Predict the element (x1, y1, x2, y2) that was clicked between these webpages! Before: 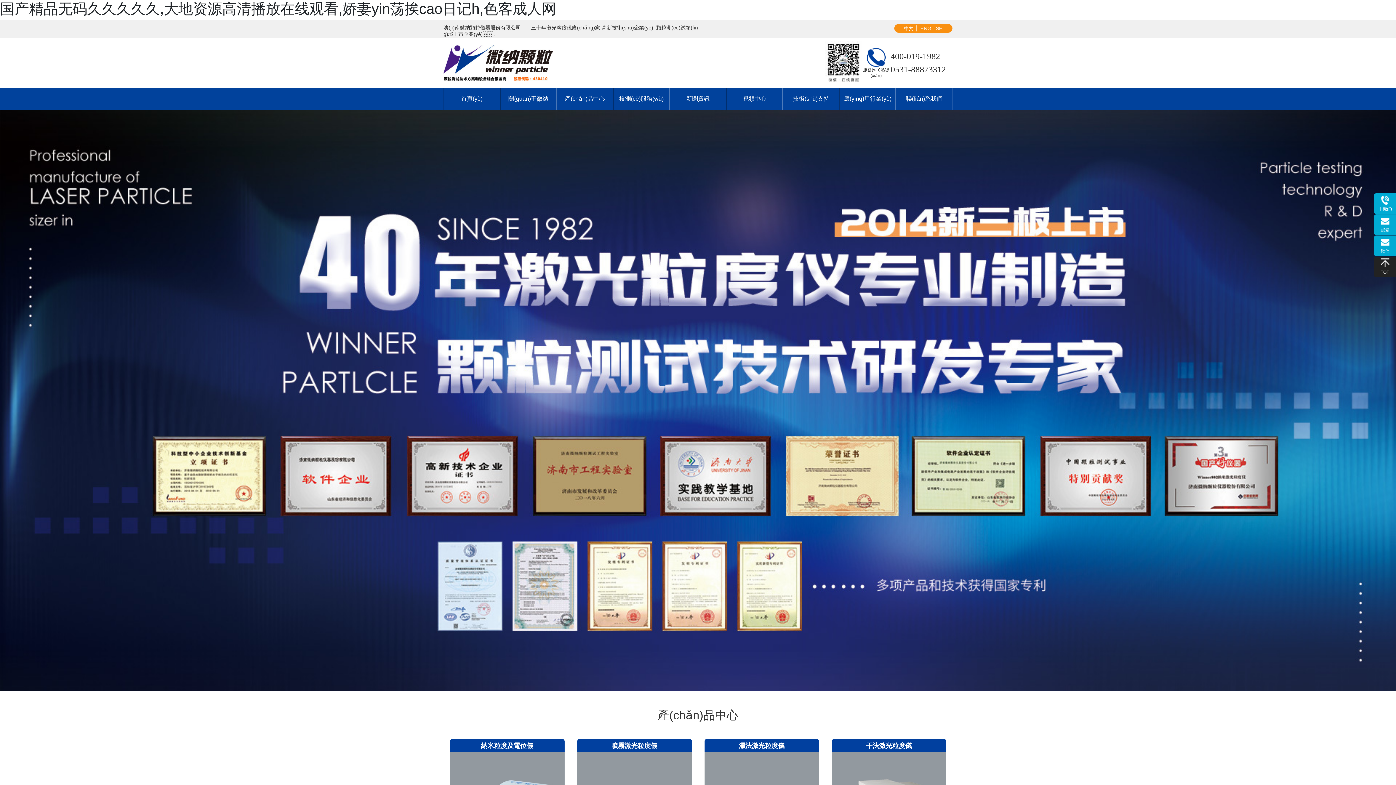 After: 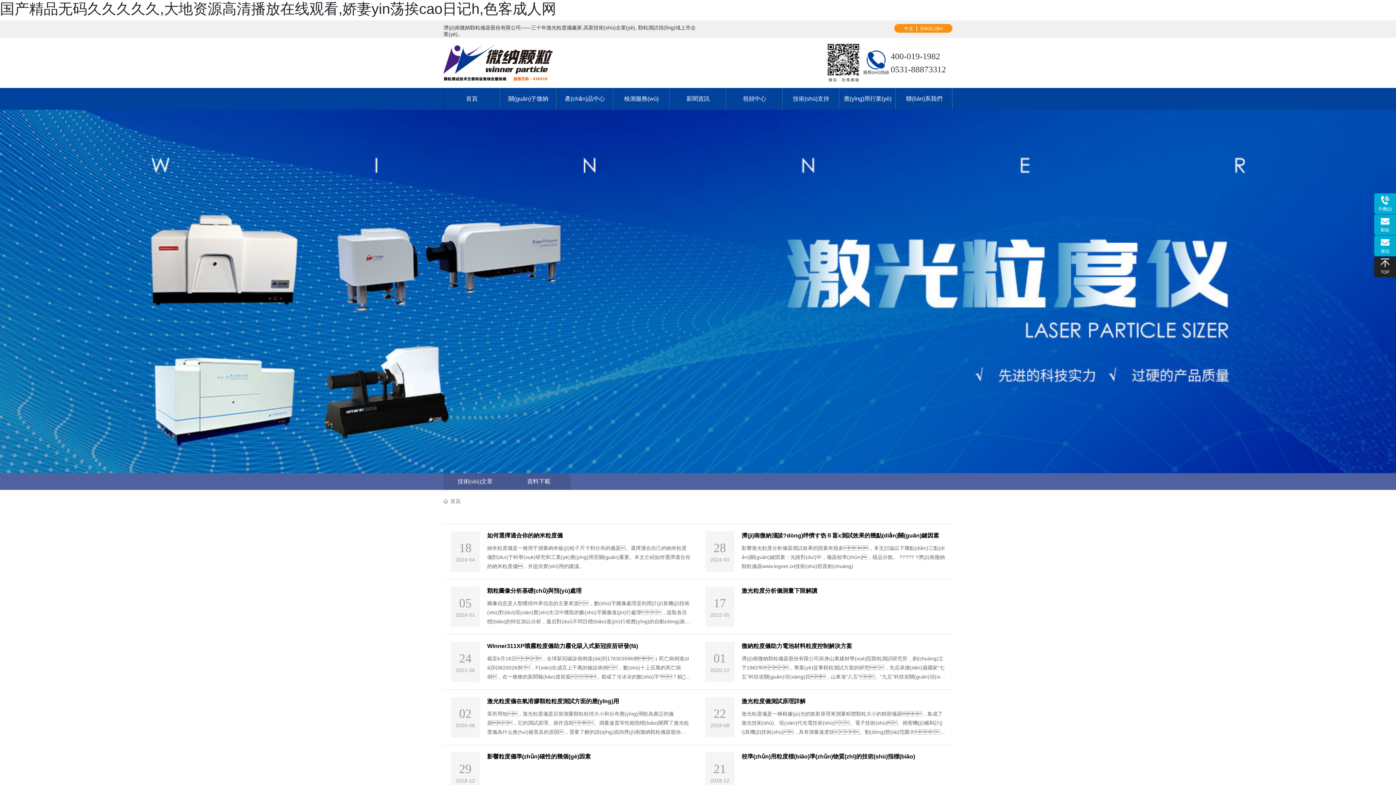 Action: bbox: (783, 87, 839, 109) label: 技術(shù)支持